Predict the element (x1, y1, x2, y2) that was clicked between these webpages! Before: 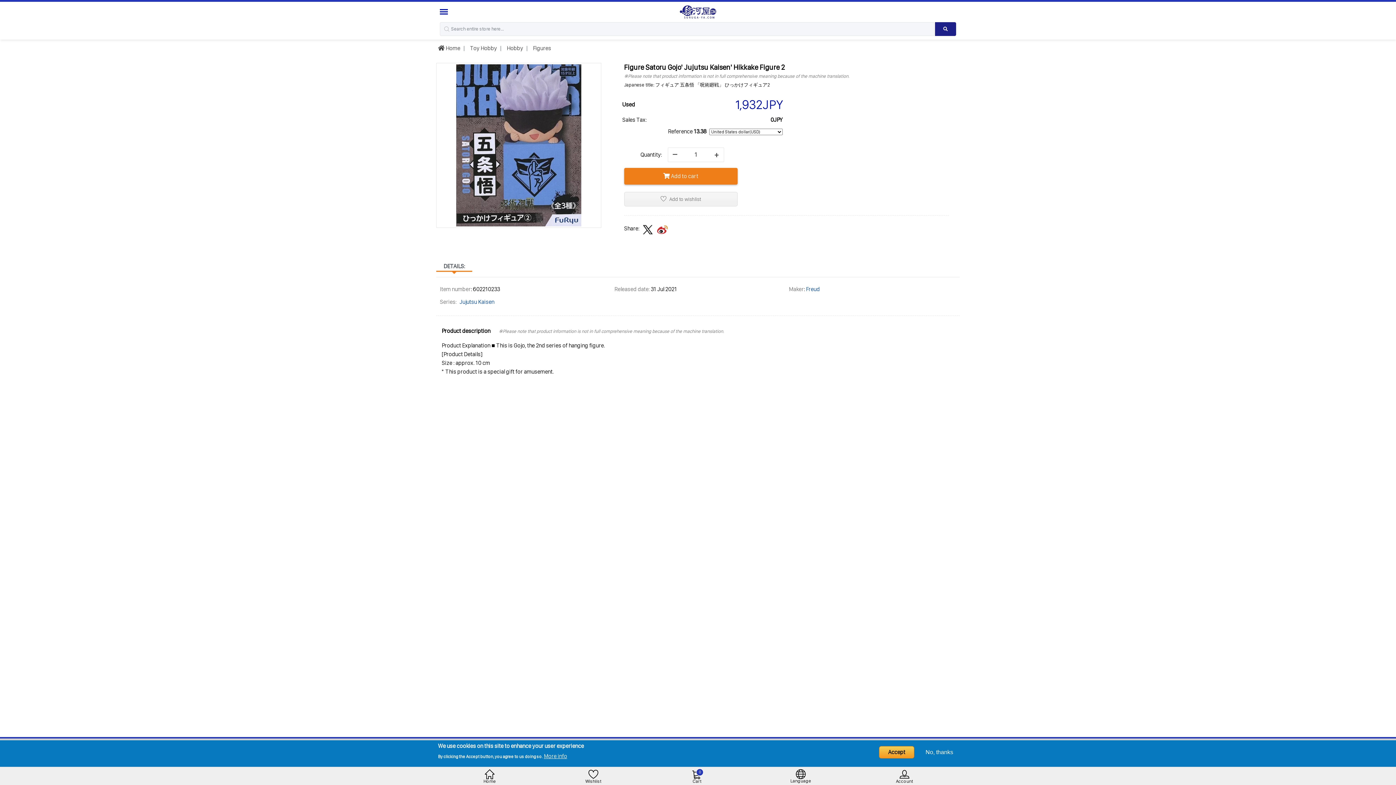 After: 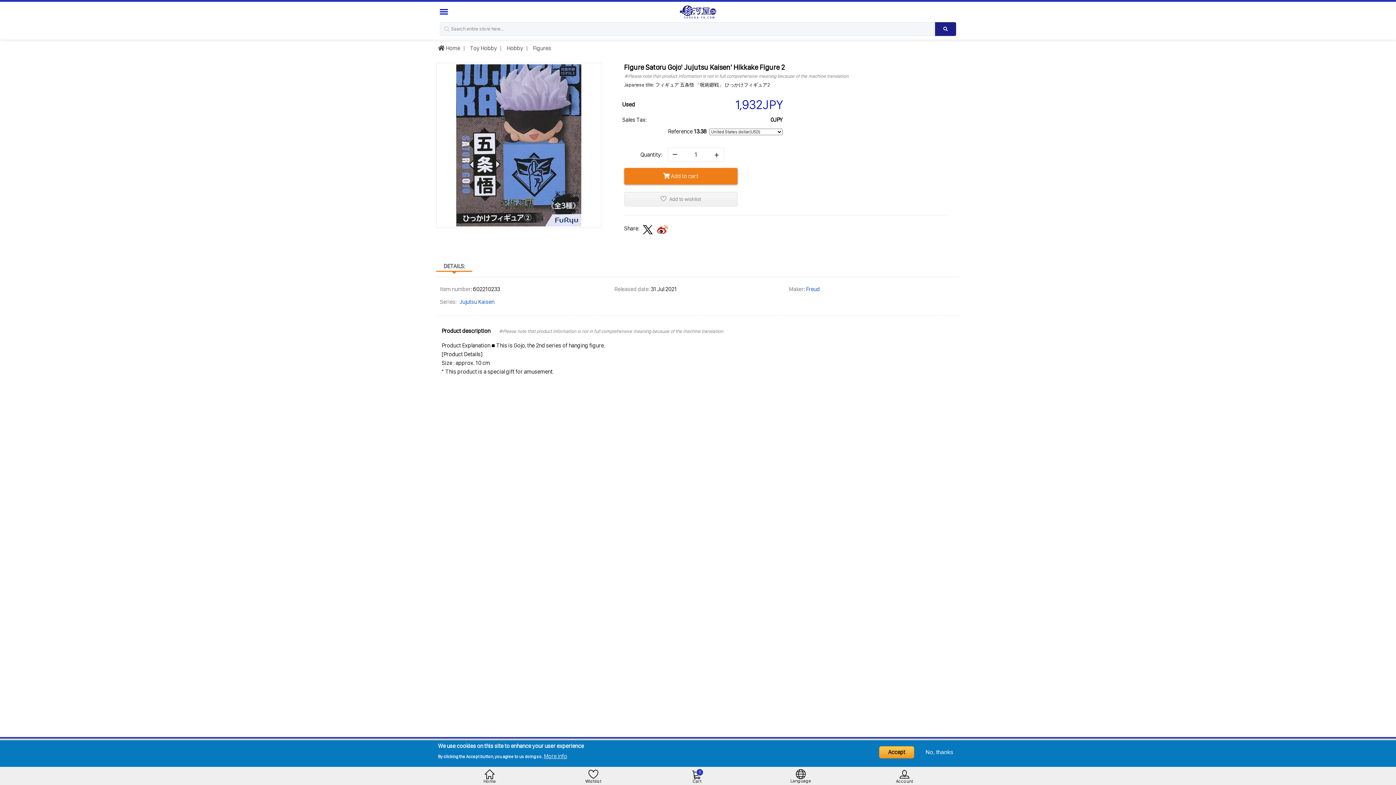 Action: label: + bbox: (709, 149, 724, 160)